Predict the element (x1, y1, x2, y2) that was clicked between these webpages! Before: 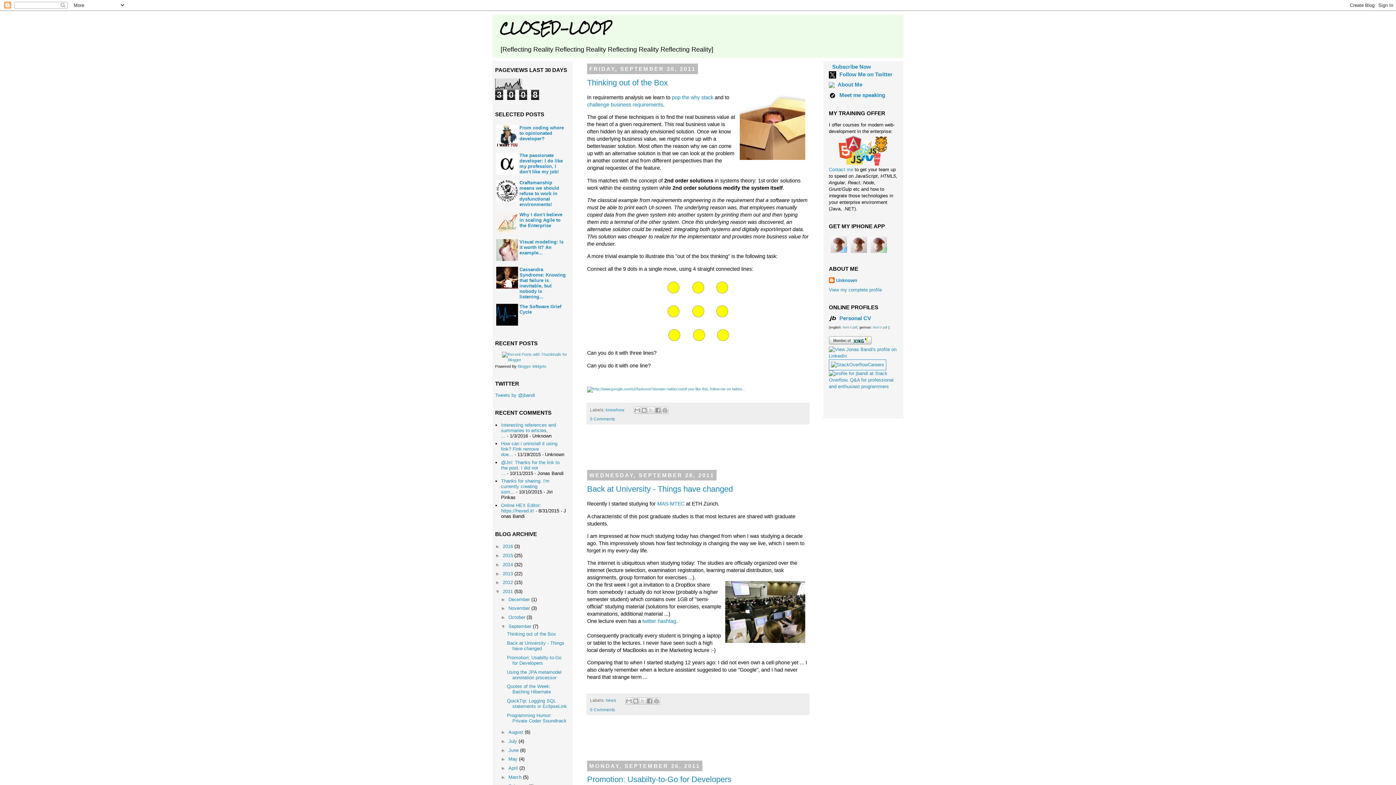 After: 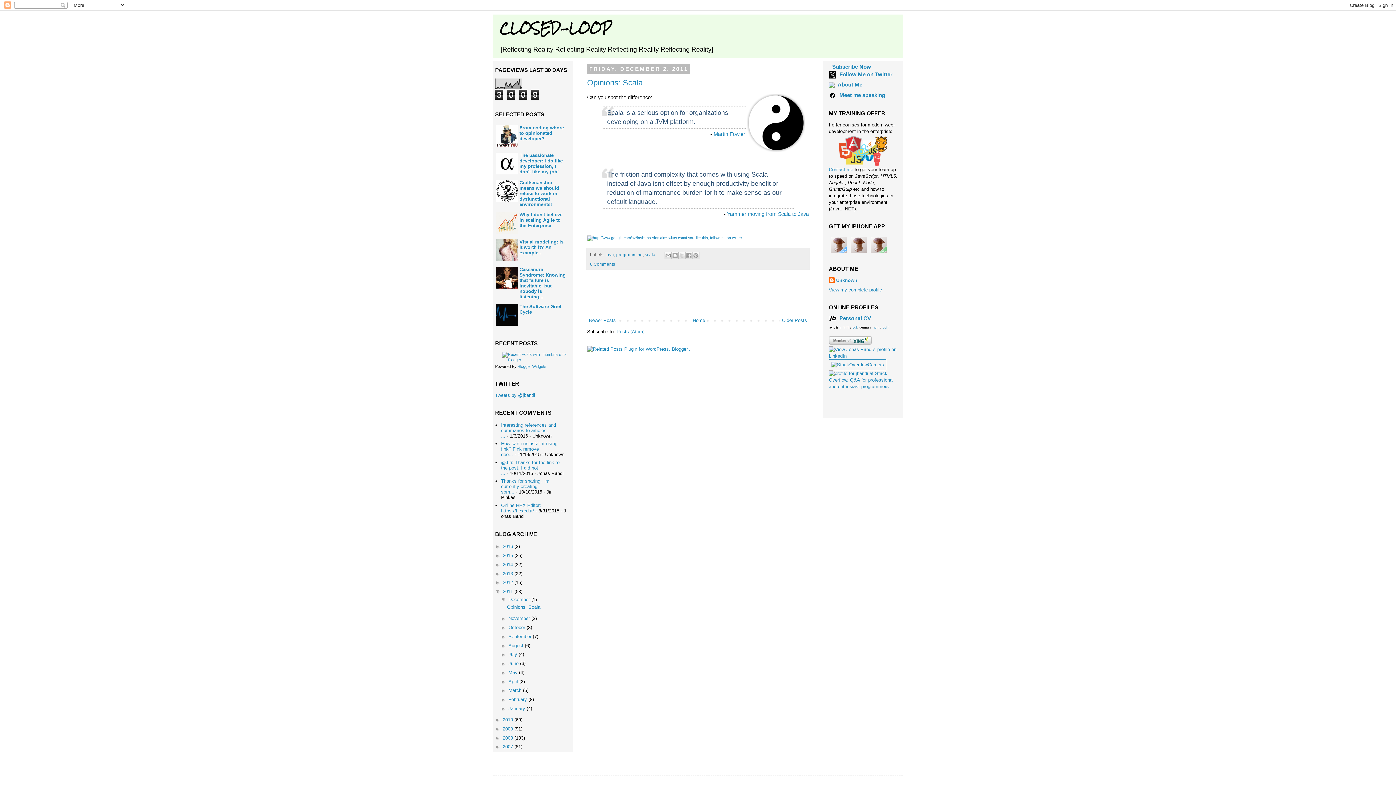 Action: bbox: (508, 596, 531, 602) label: December 